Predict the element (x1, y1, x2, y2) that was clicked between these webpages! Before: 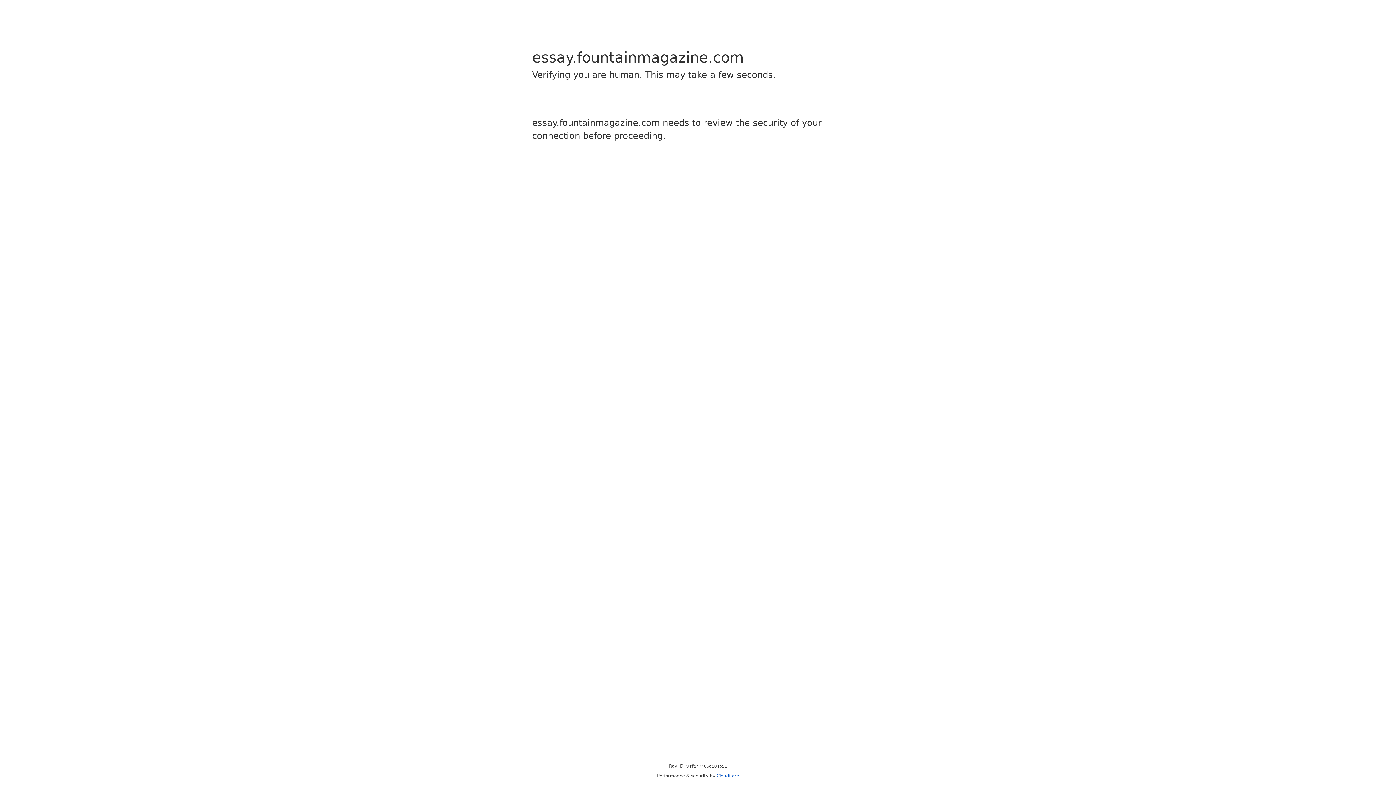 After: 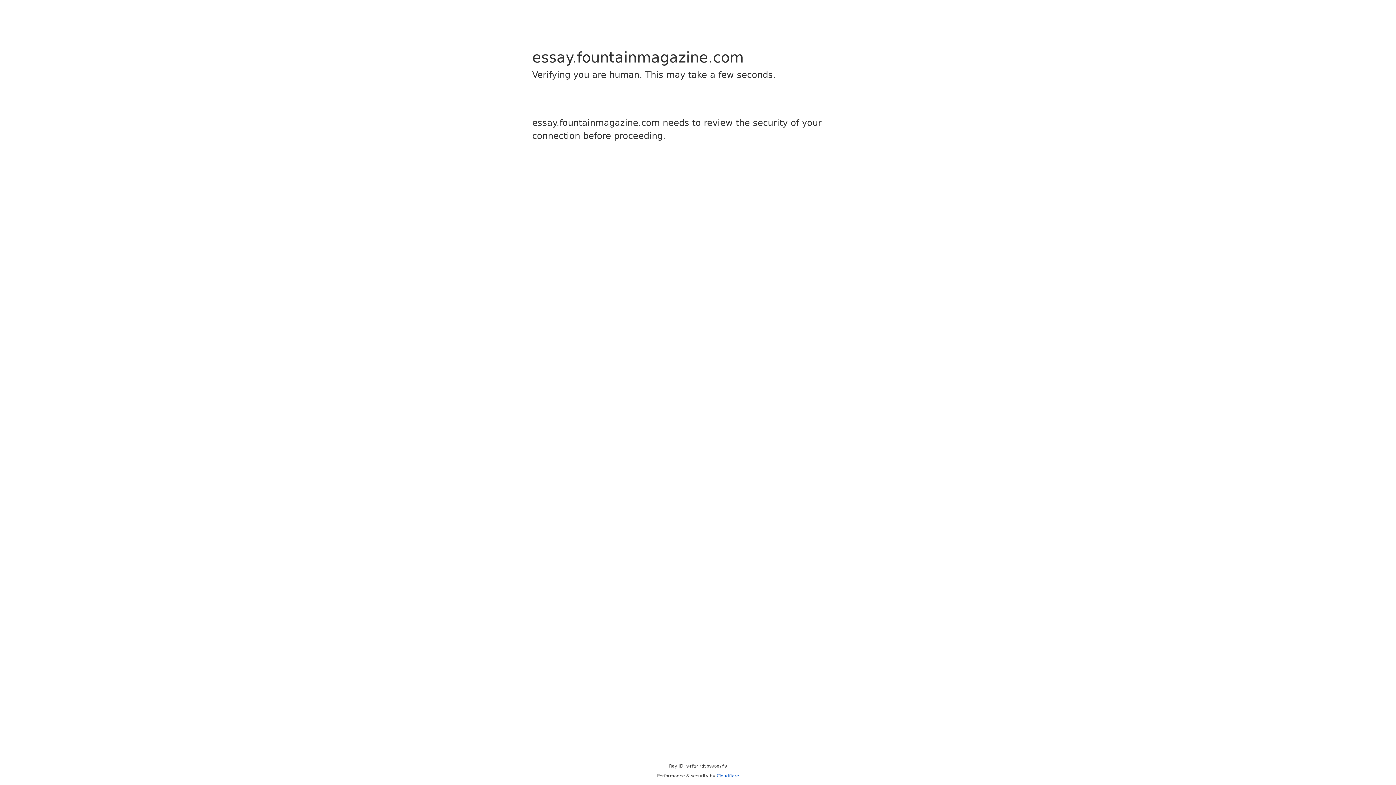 Action: bbox: (716, 773, 739, 778) label: Cloudflare